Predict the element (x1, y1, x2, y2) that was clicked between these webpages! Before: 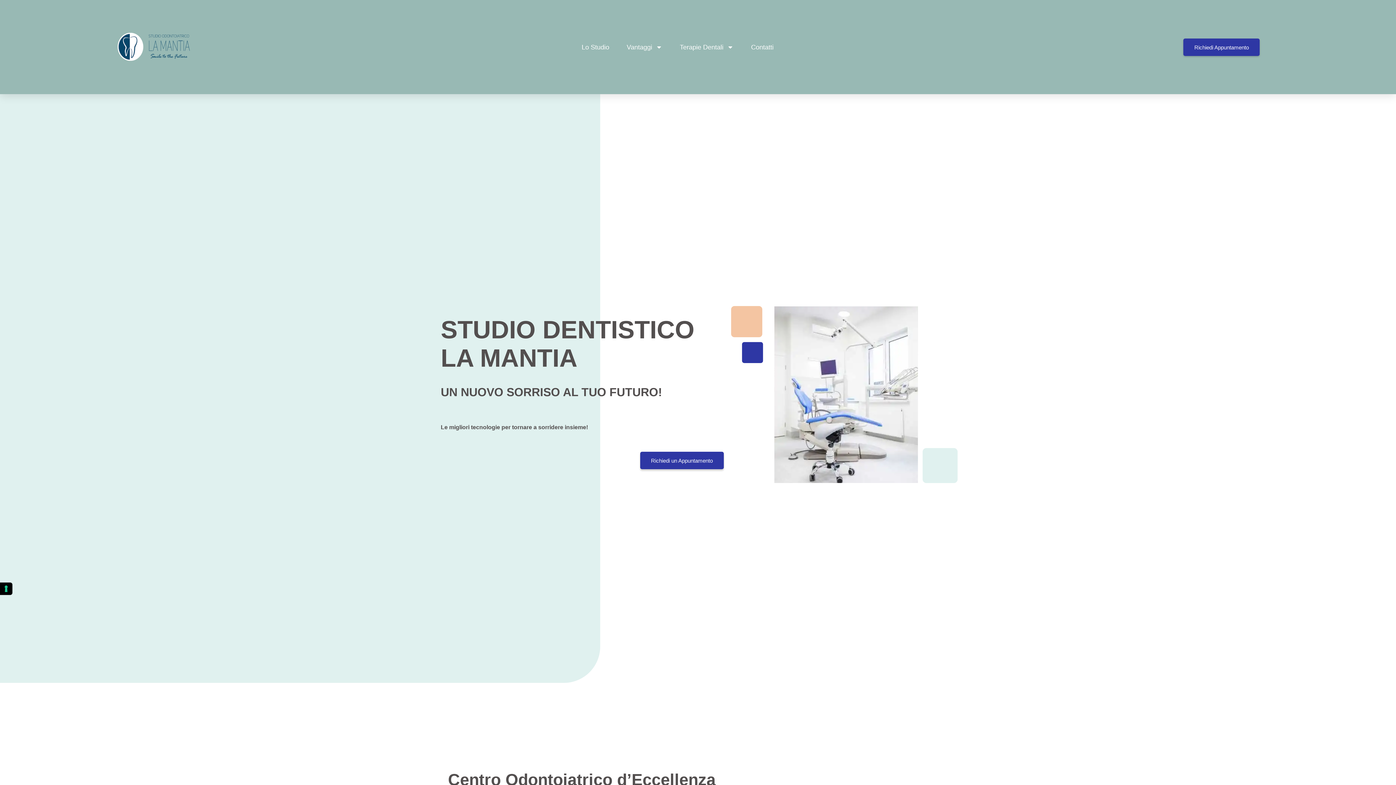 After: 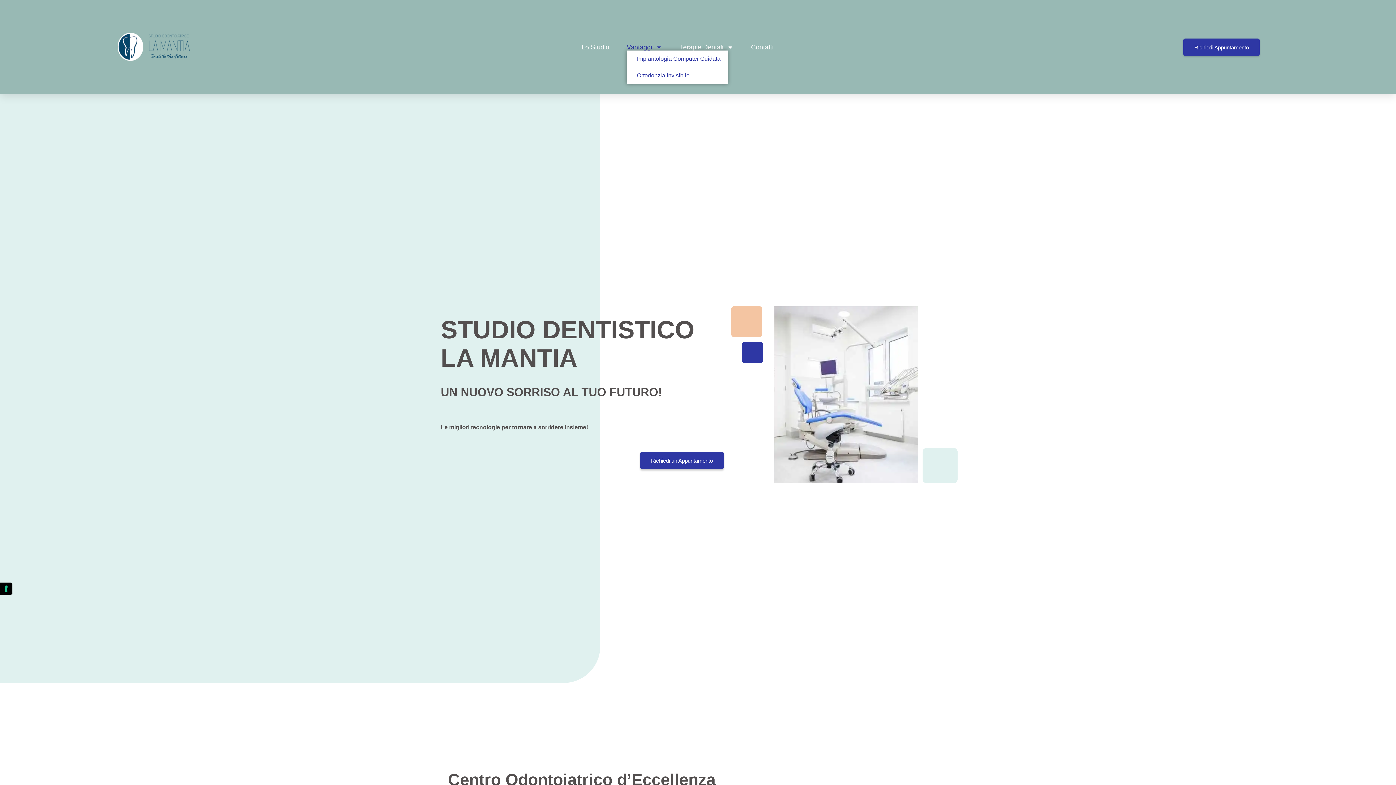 Action: label: Vantaggi bbox: (626, 43, 662, 50)